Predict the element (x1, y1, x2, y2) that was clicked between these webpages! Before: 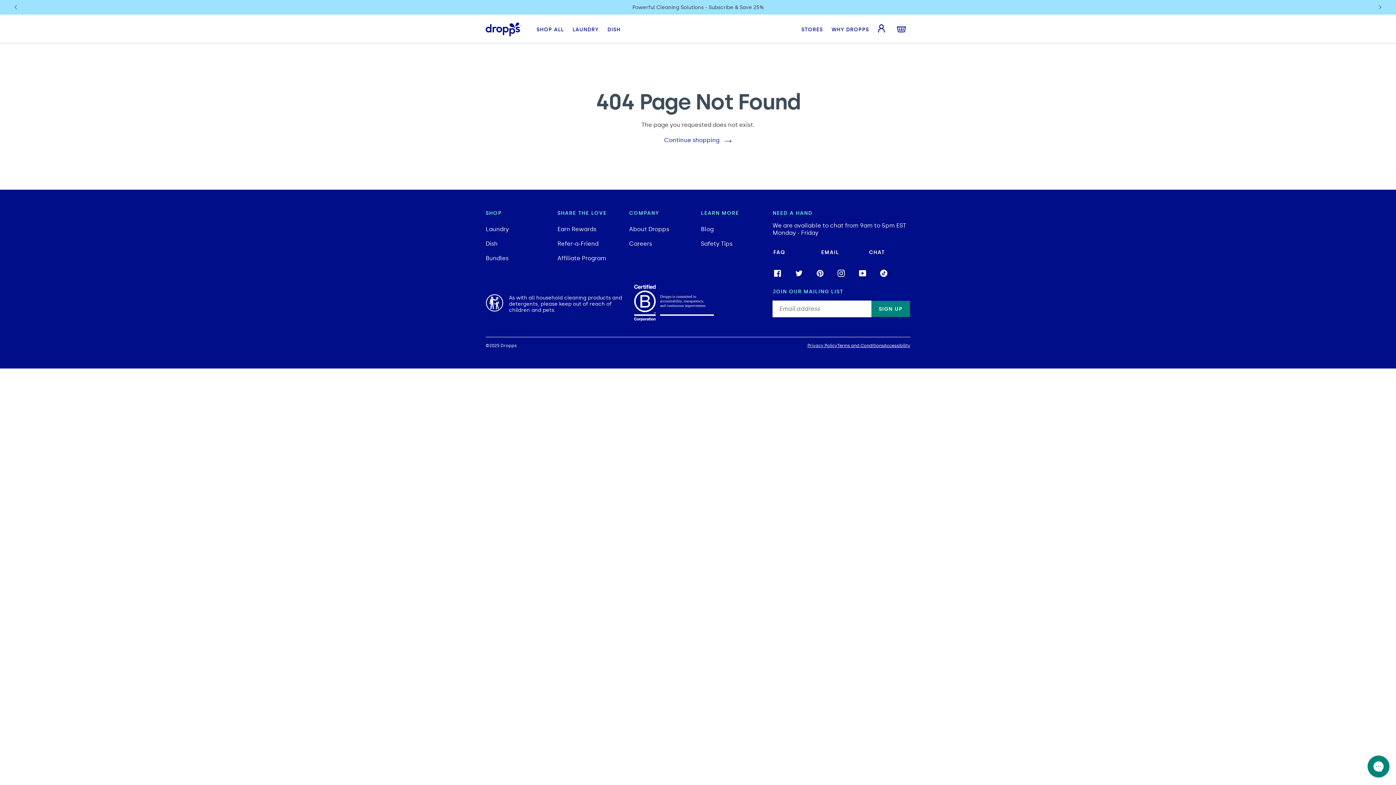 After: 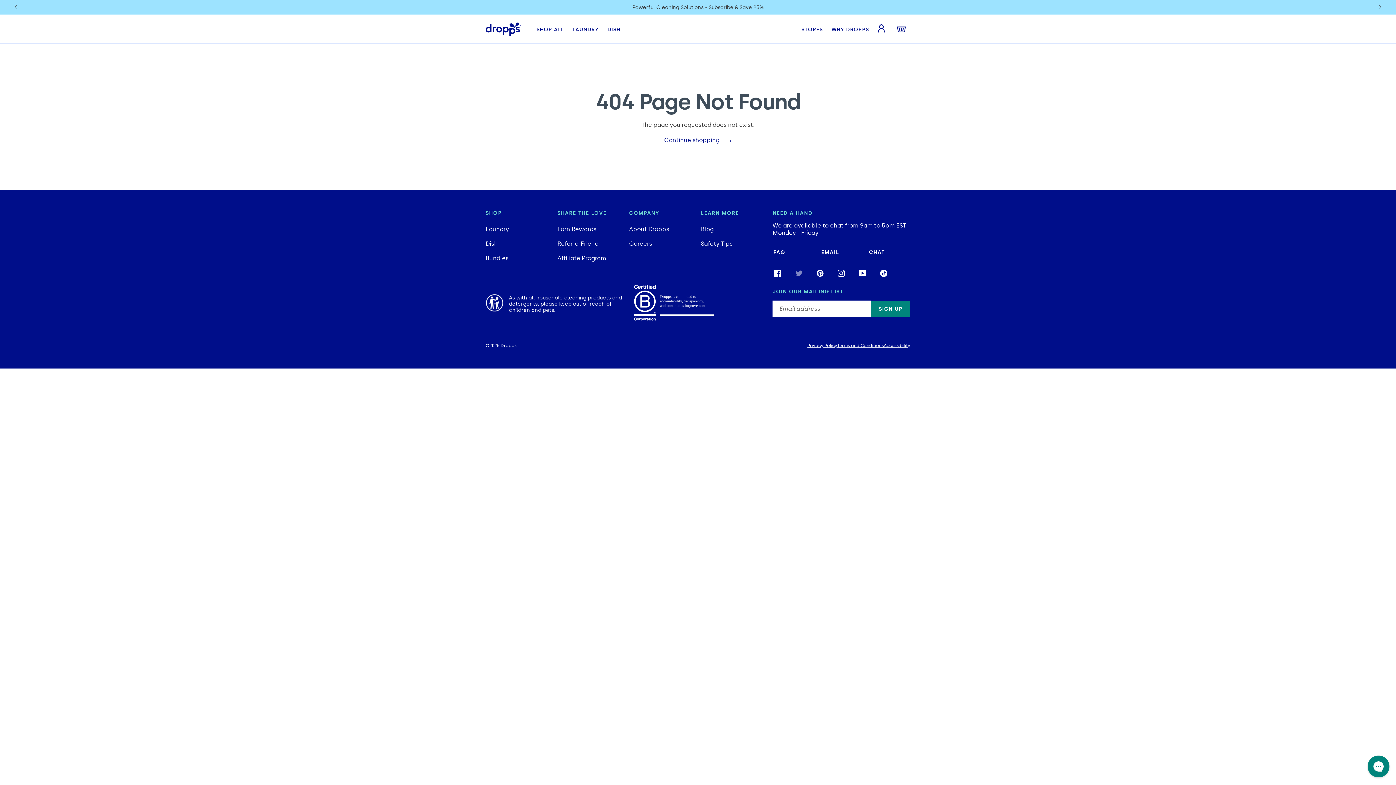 Action: label: Twitter bbox: (794, 267, 804, 276)